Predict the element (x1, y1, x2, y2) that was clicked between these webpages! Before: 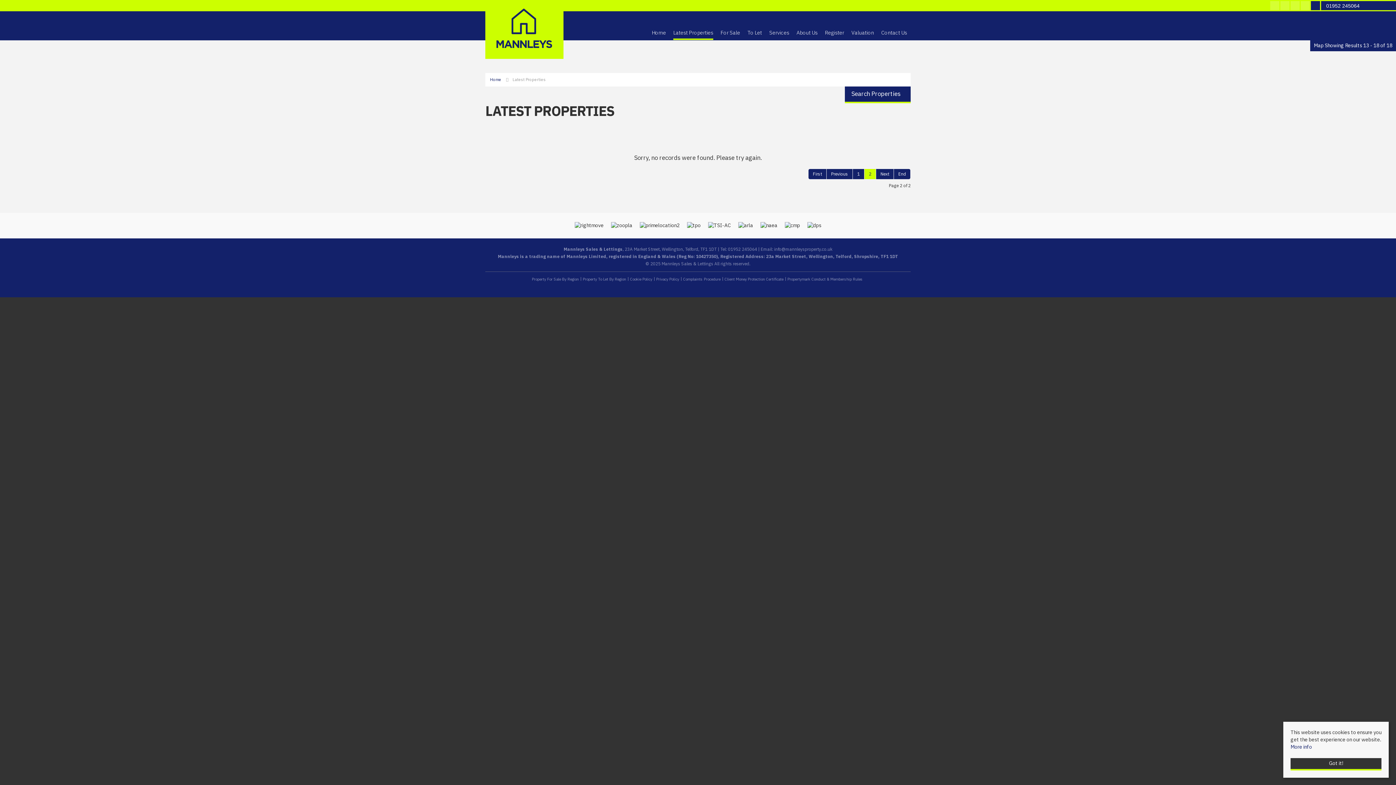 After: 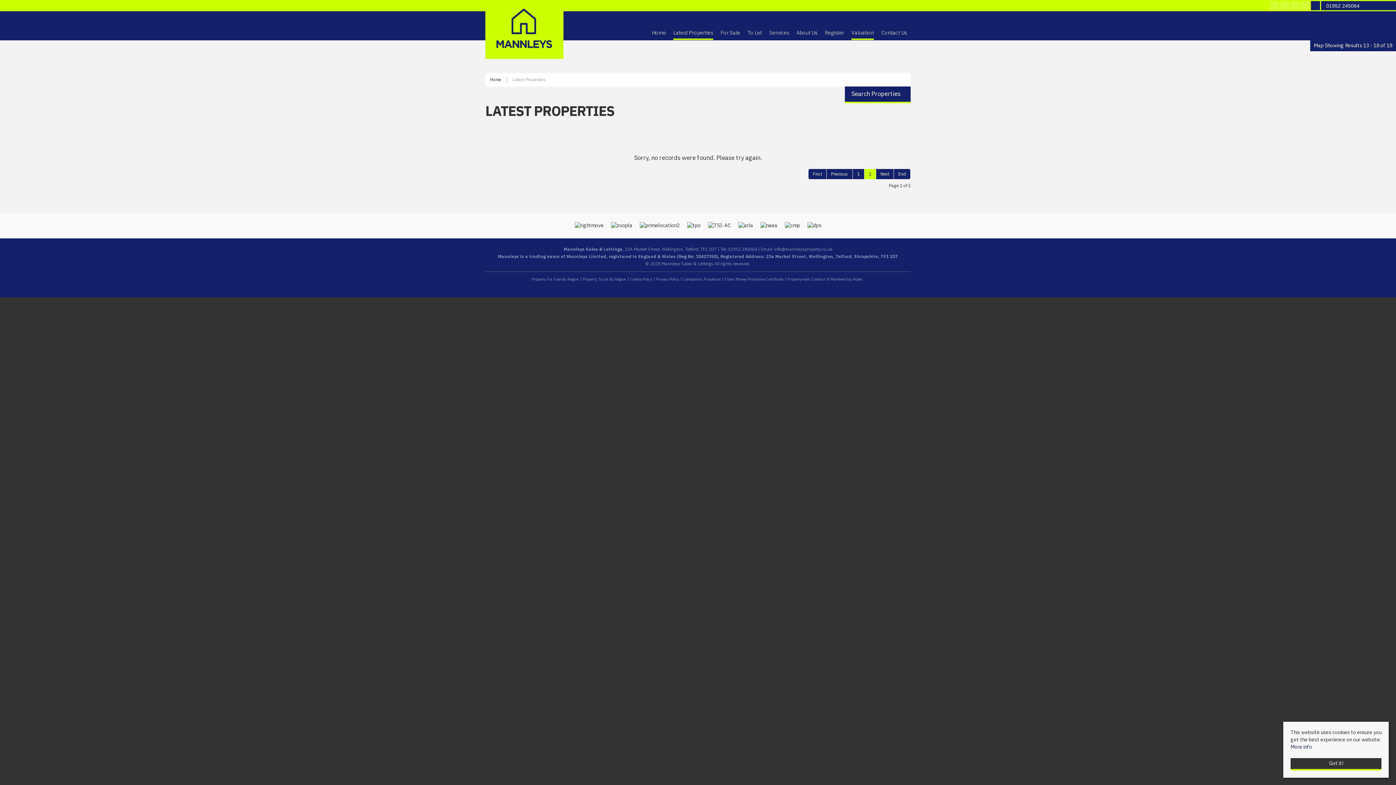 Action: label: Valuation bbox: (851, 29, 874, 40)